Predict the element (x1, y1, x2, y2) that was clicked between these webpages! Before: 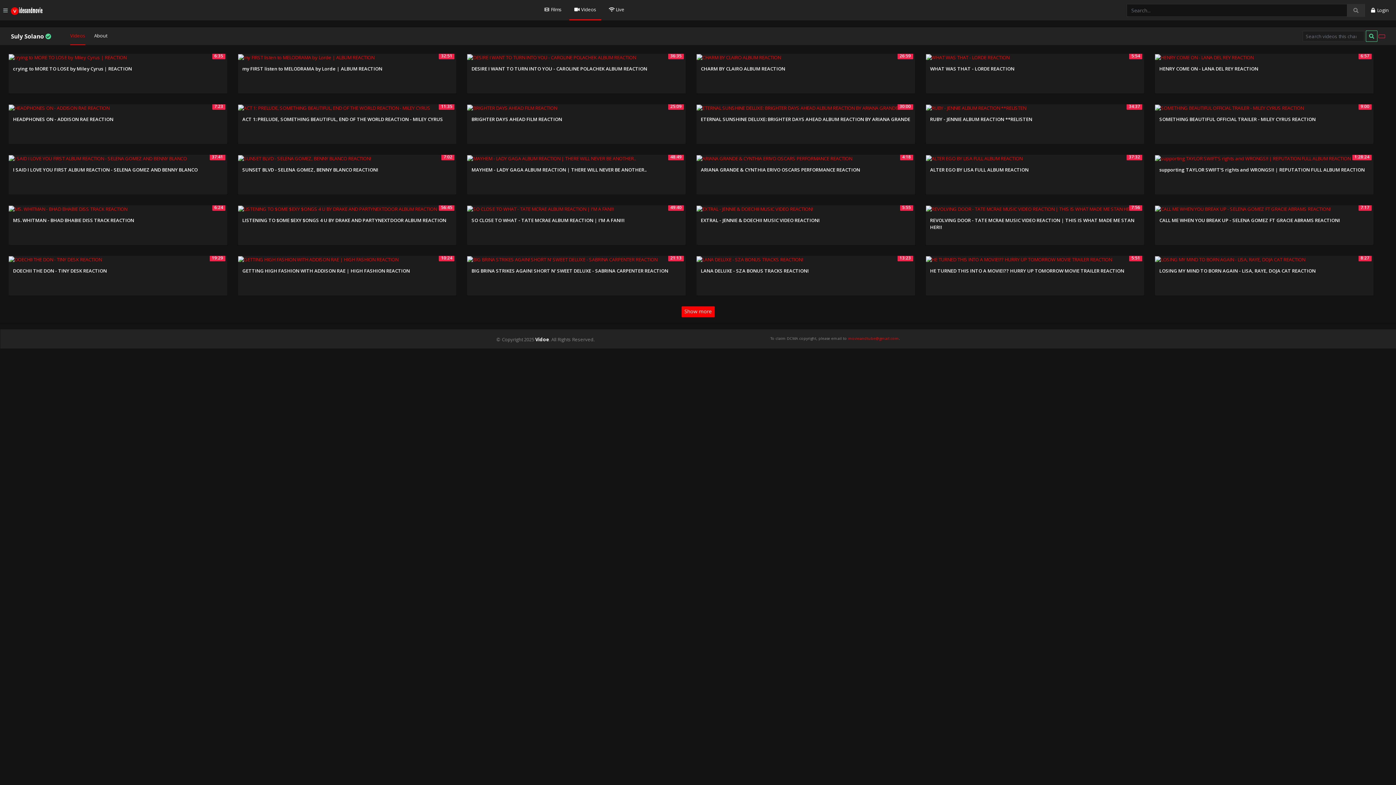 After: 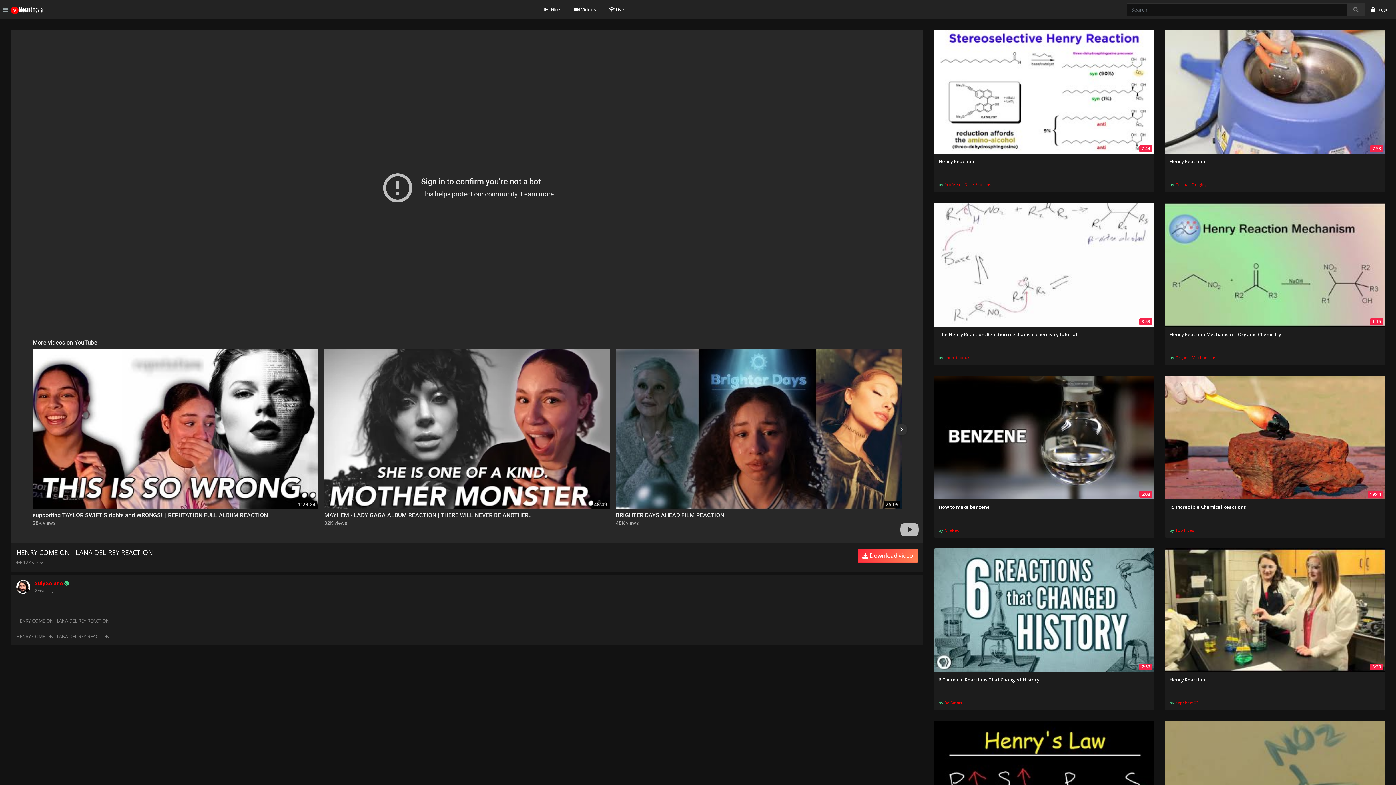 Action: bbox: (1159, 65, 1258, 72) label: HENRY COME ON - LANA DEL REY REACTION